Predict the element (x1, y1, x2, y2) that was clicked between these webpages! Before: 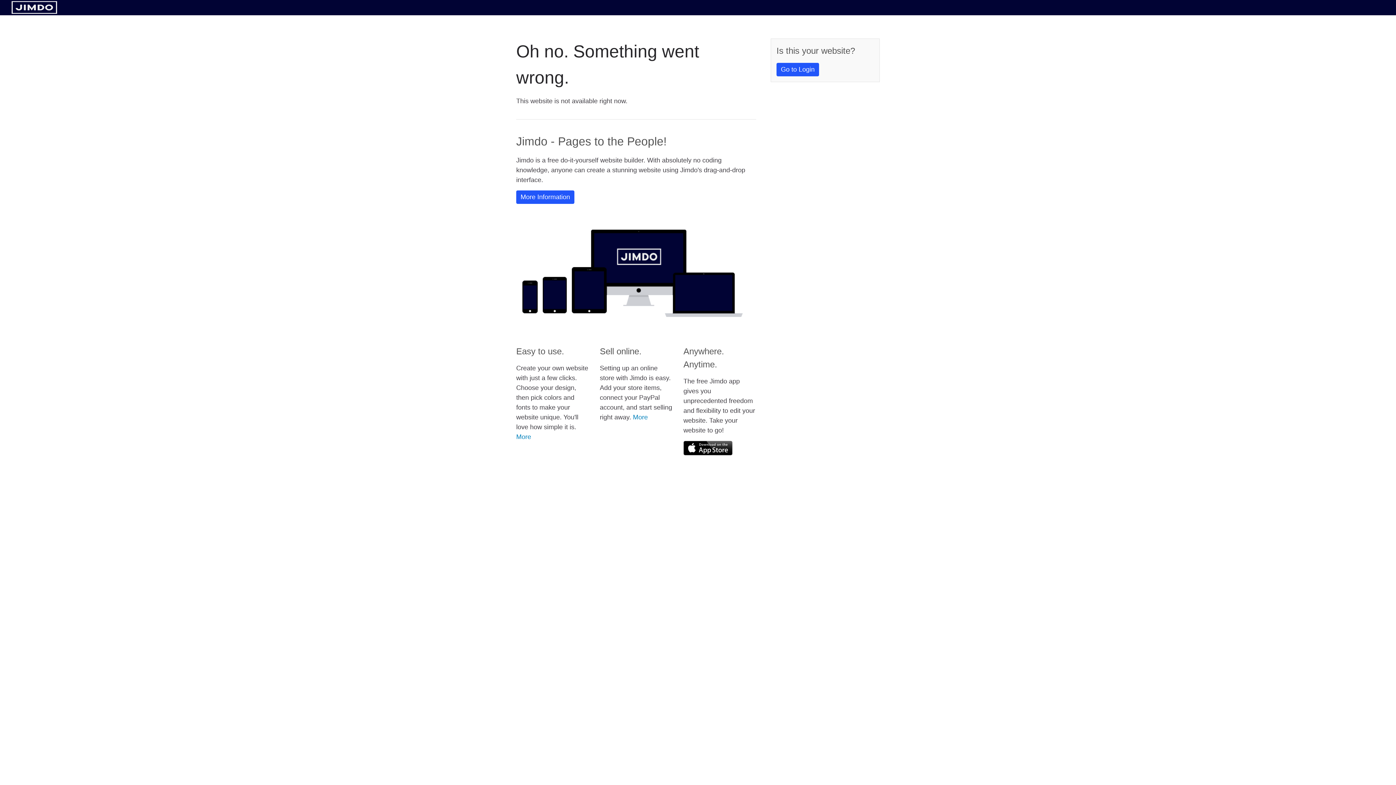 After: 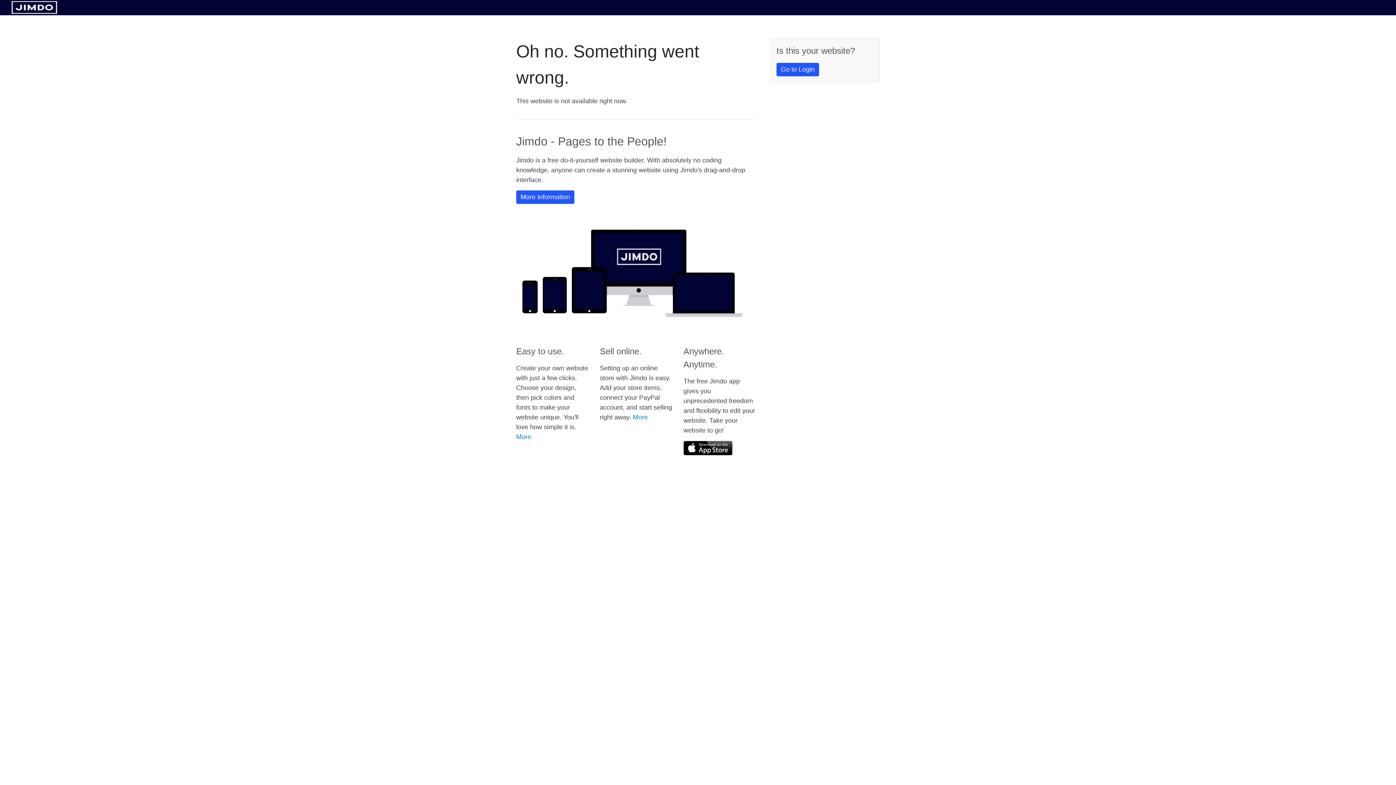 Action: bbox: (683, 441, 732, 455)